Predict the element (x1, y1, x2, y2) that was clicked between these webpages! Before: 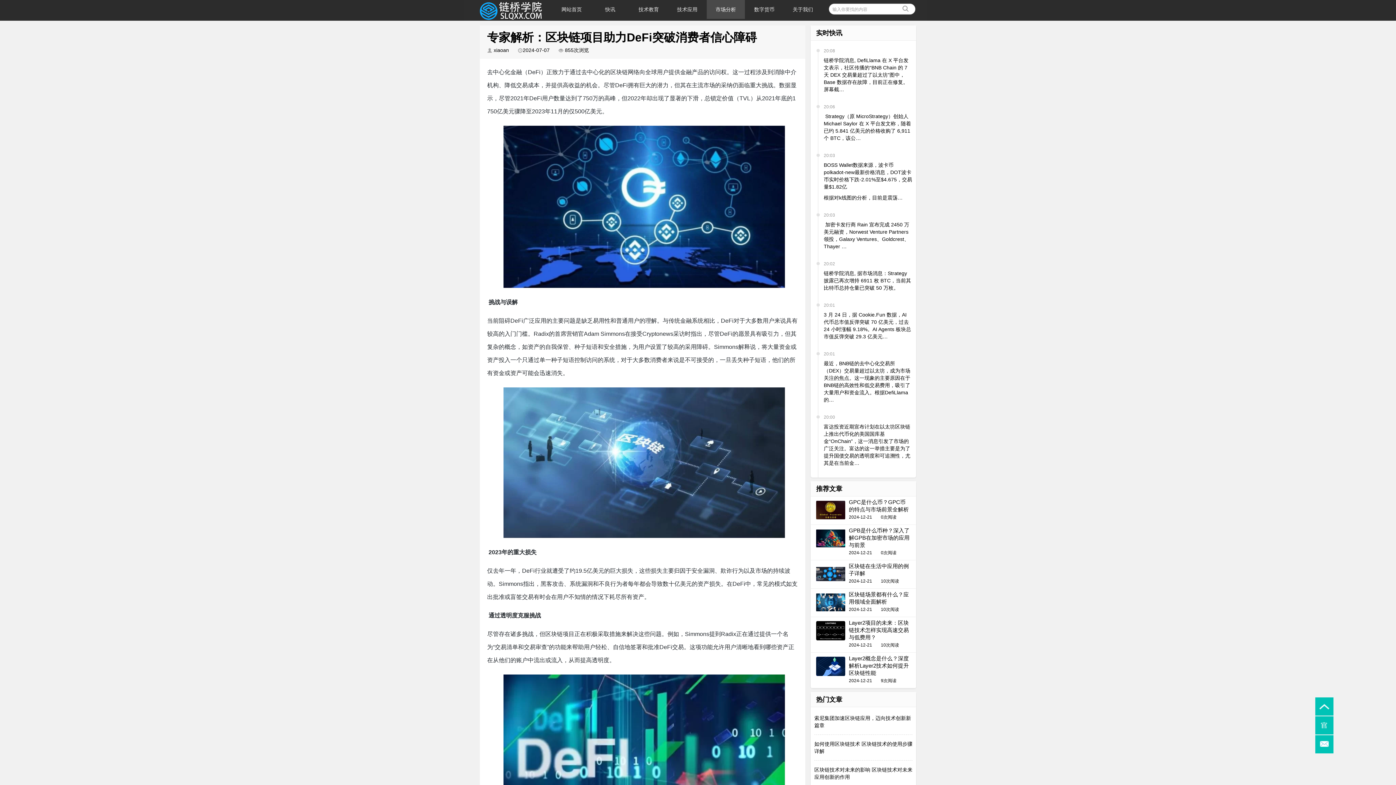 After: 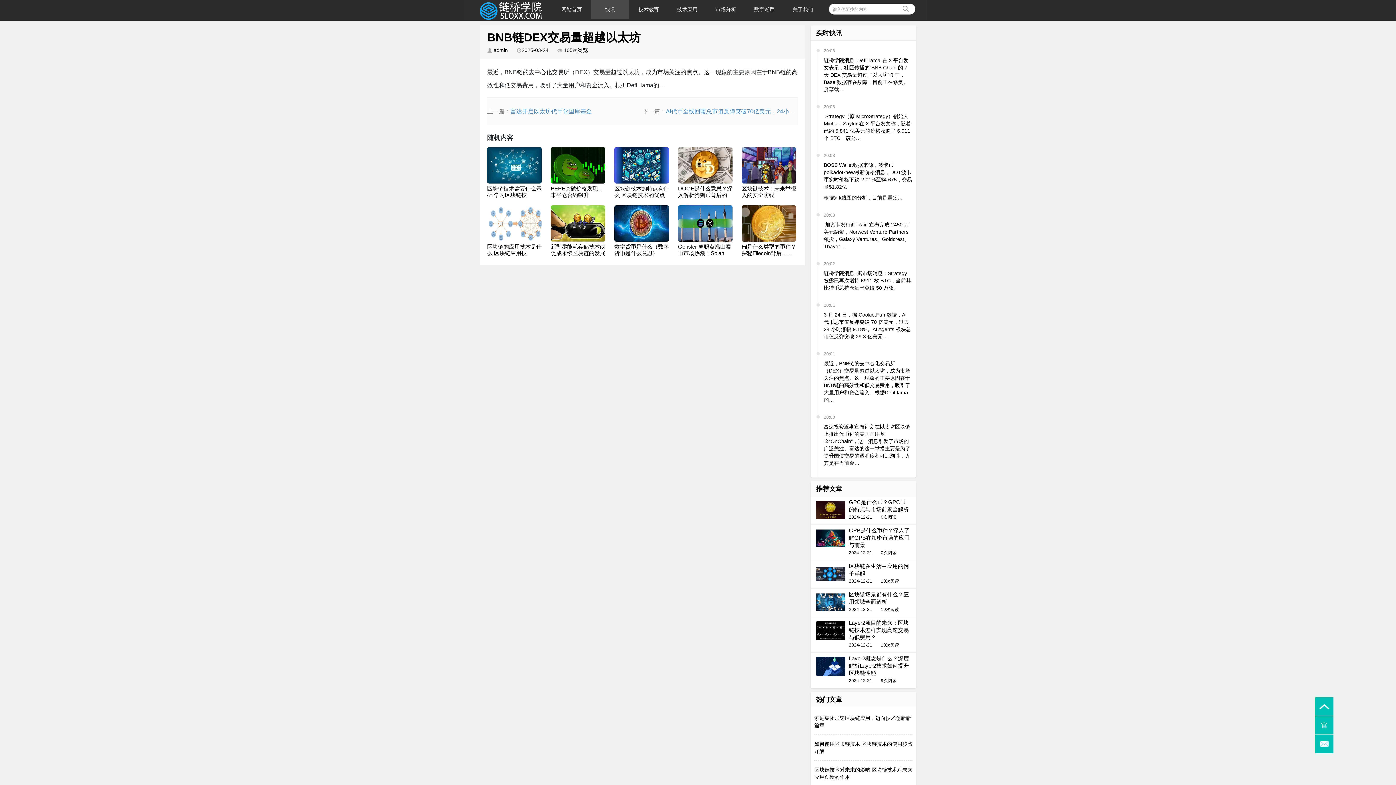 Action: label: 最近，BNB链的去中心化交易所（DEX）交易量超过以太坊，成为市场关注的焦点。这一现象的主要原因在于BNB链的高效性和低交易费用，吸引了大量用户和资金流入。根据DefiLlama的… bbox: (824, 360, 912, 403)